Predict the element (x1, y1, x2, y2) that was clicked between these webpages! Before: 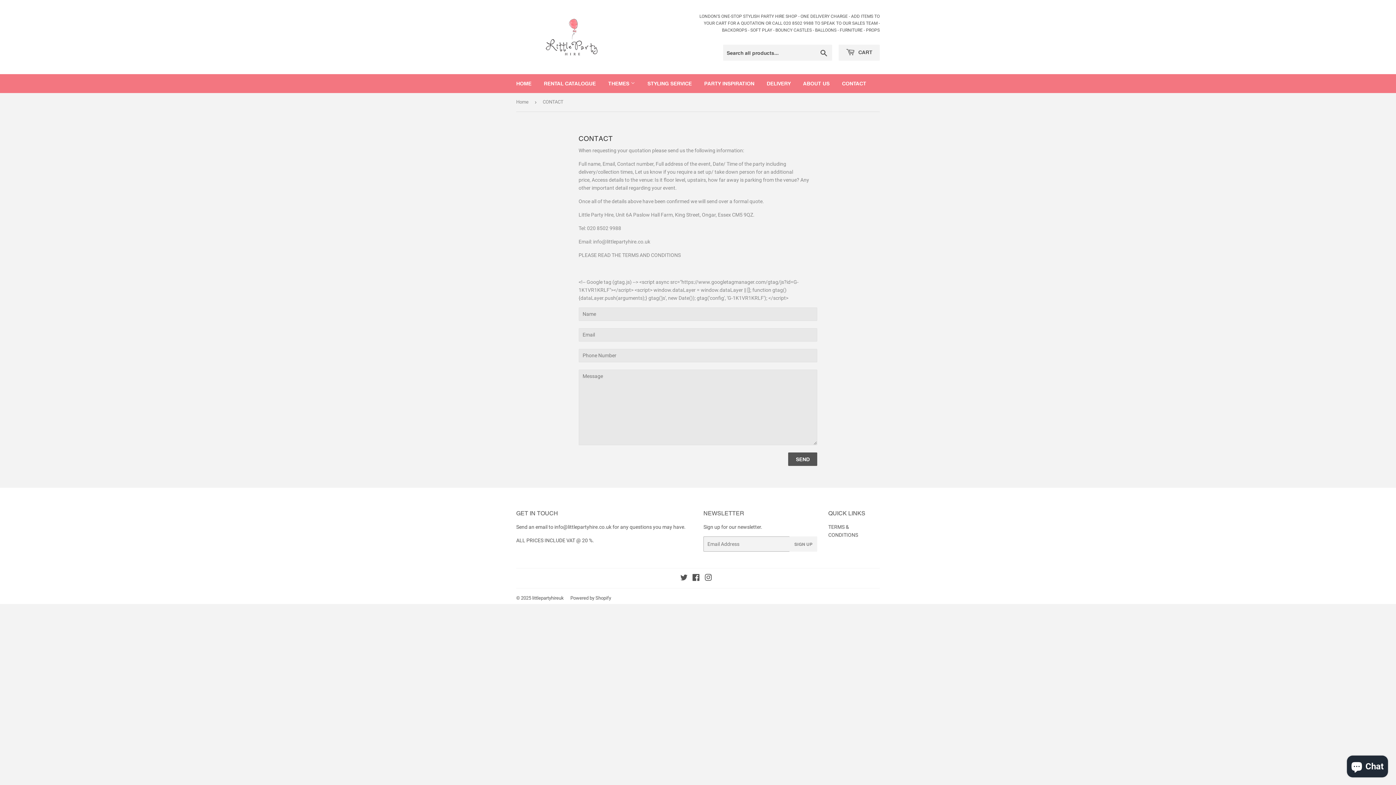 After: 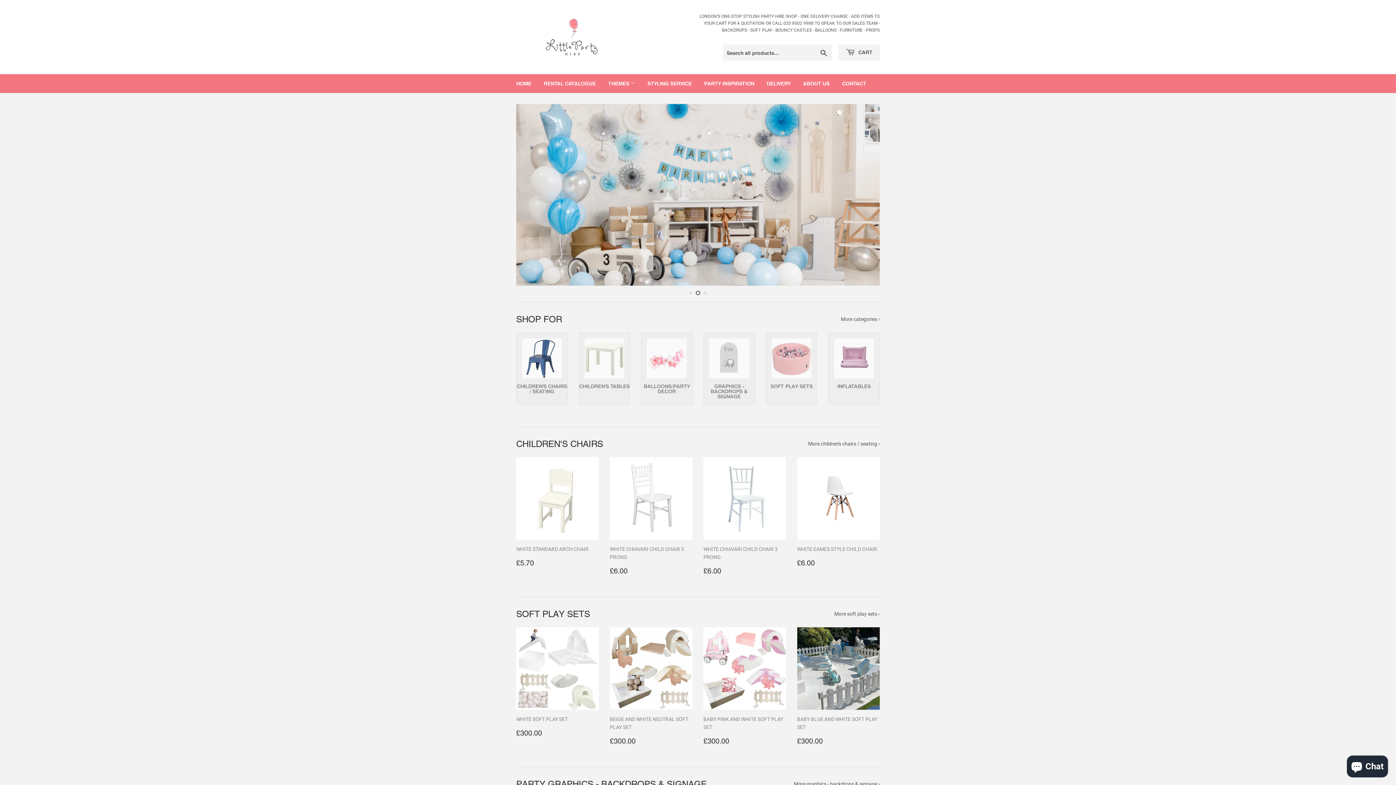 Action: label: Home bbox: (516, 93, 531, 111)